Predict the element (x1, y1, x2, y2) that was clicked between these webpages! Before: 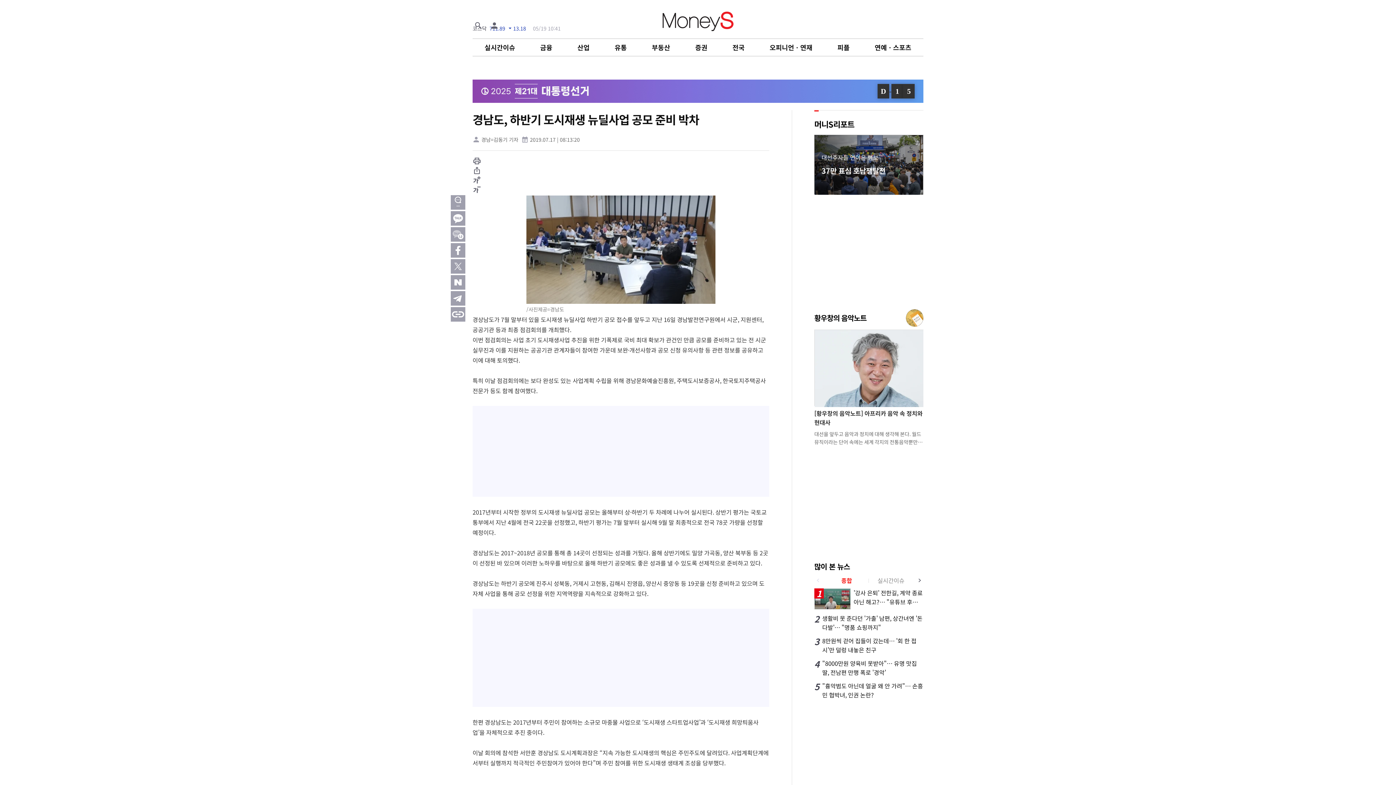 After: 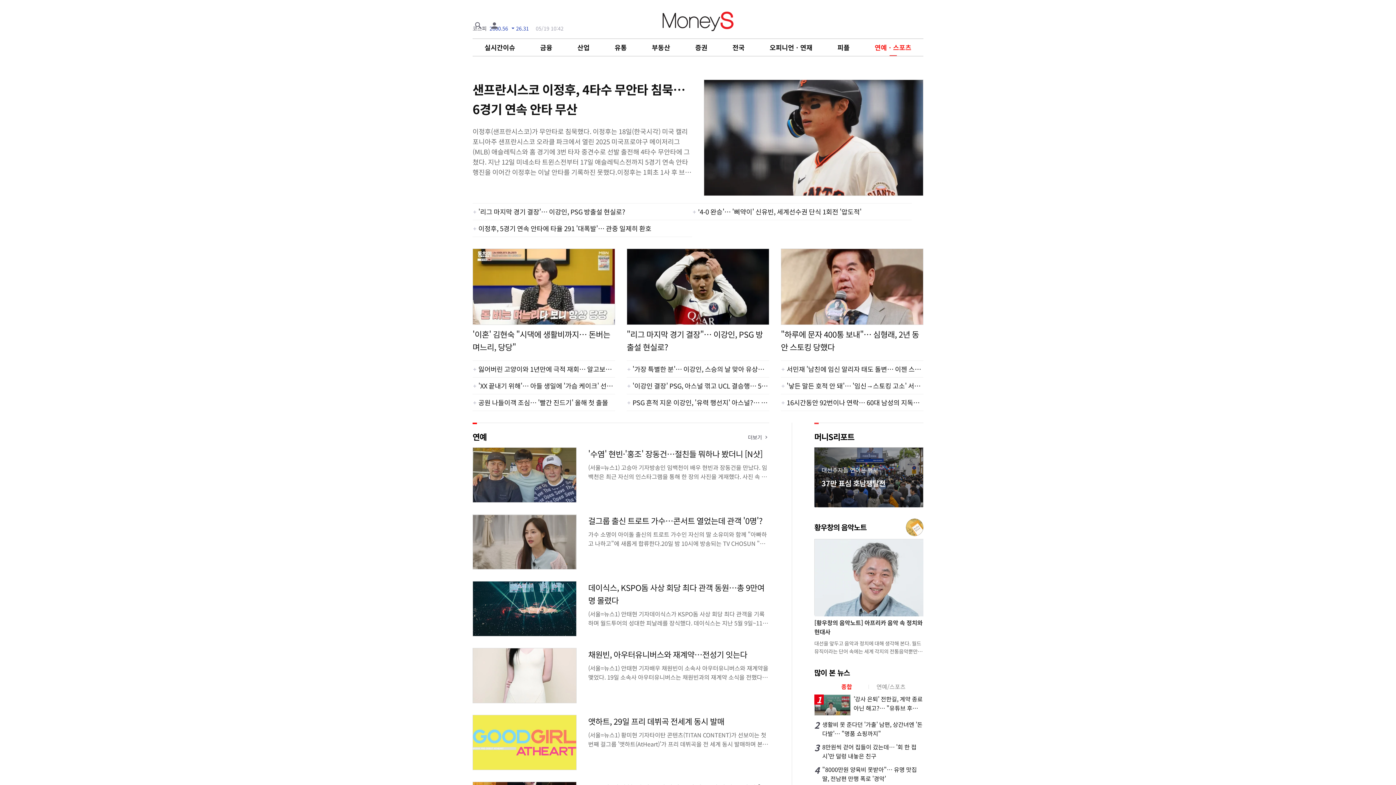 Action: bbox: (874, 42, 911, 52) label: 연예ㆍ스포츠